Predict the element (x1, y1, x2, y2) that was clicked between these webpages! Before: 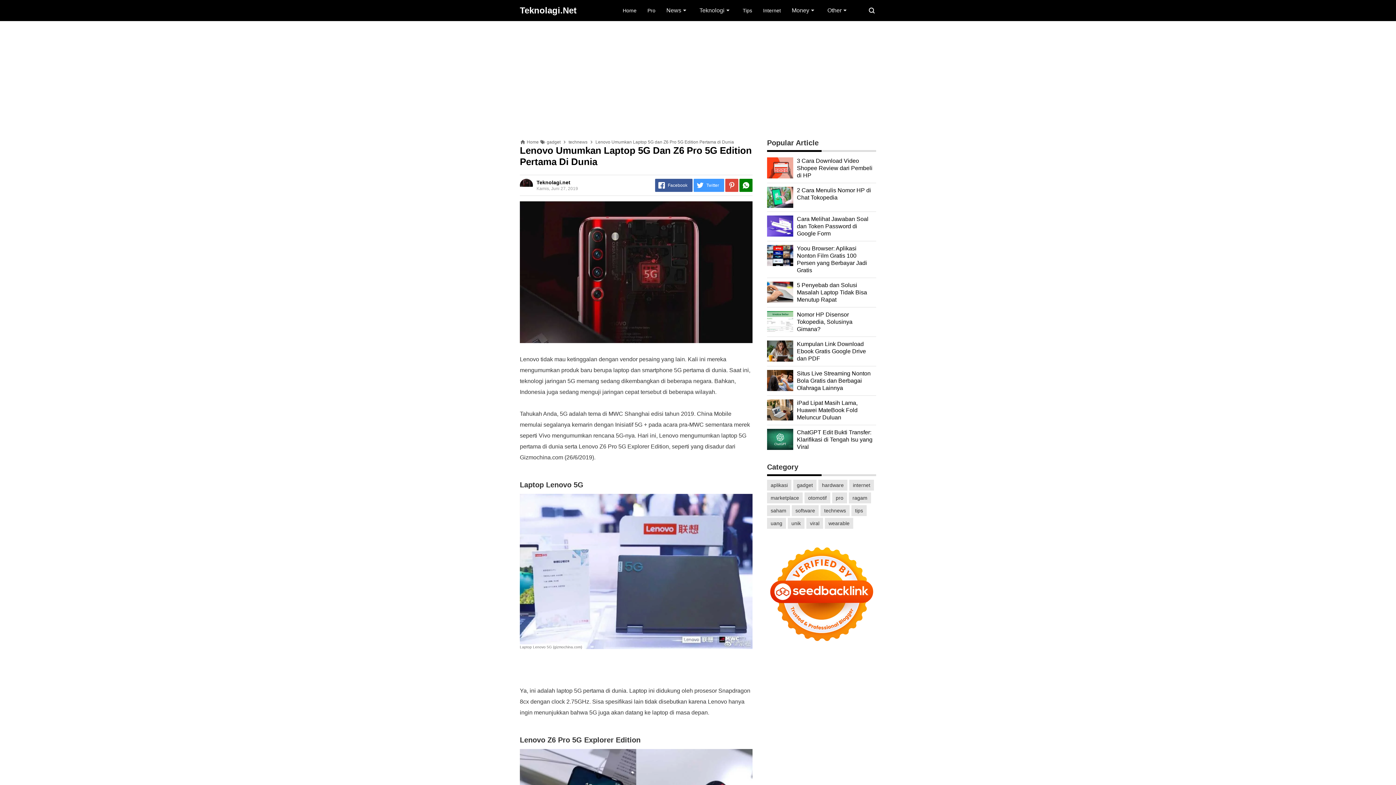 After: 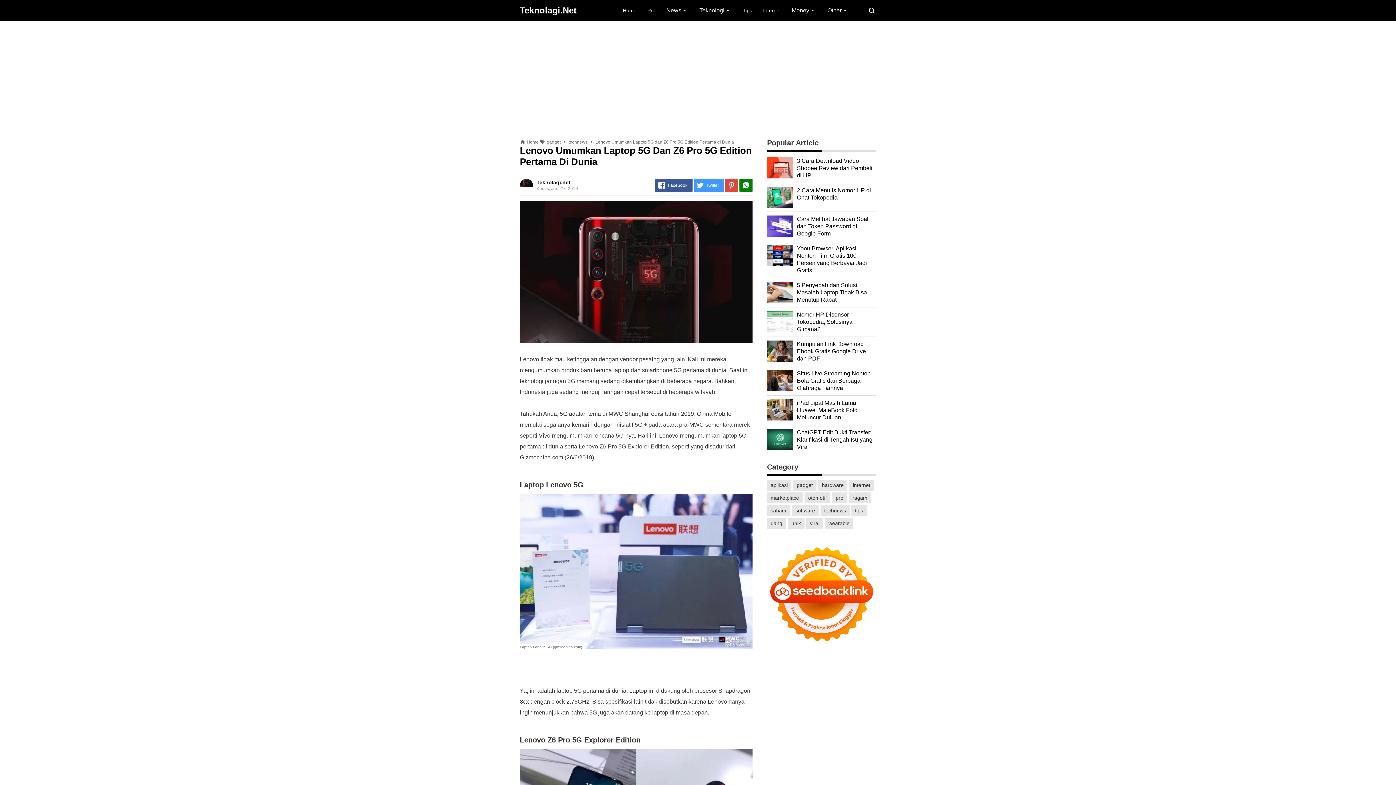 Action: label: Home bbox: (622, 7, 636, 13)